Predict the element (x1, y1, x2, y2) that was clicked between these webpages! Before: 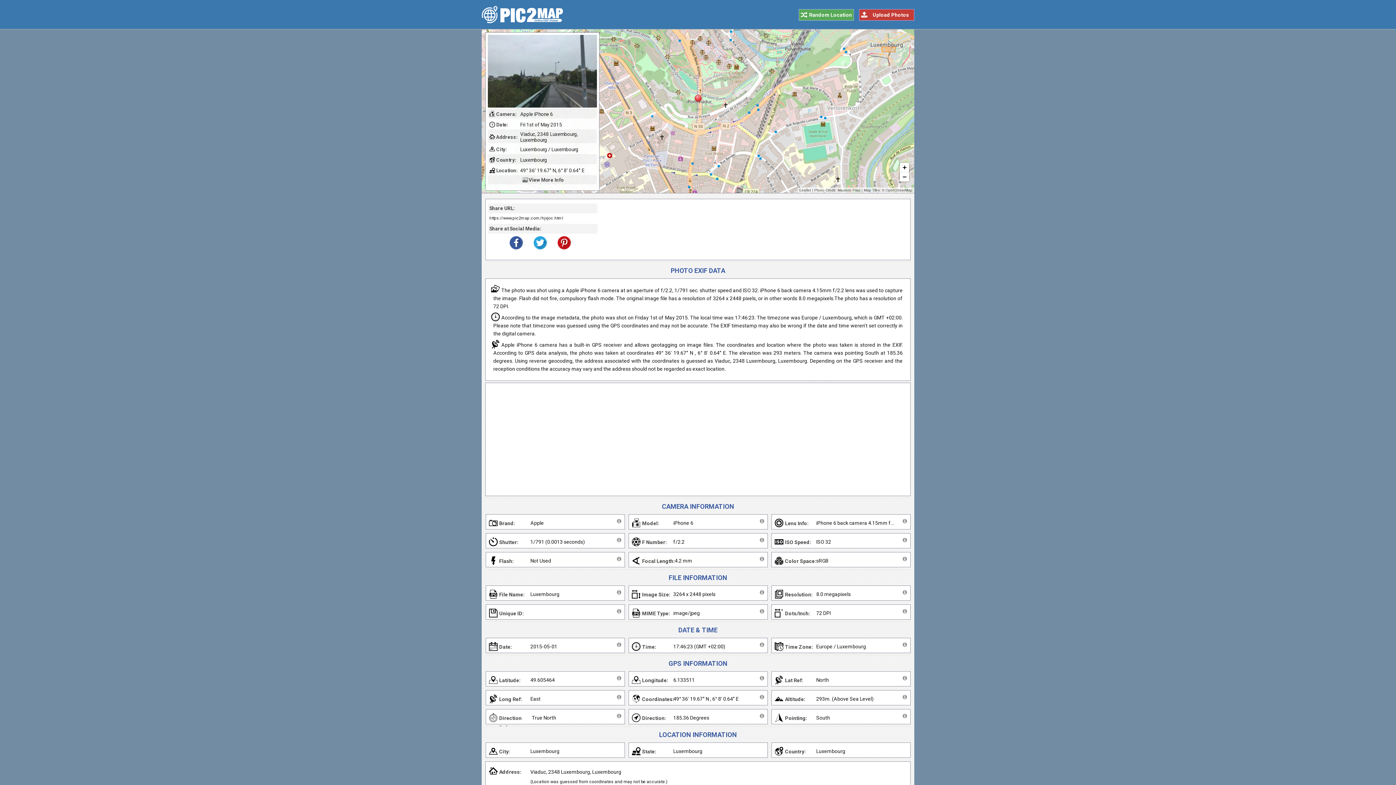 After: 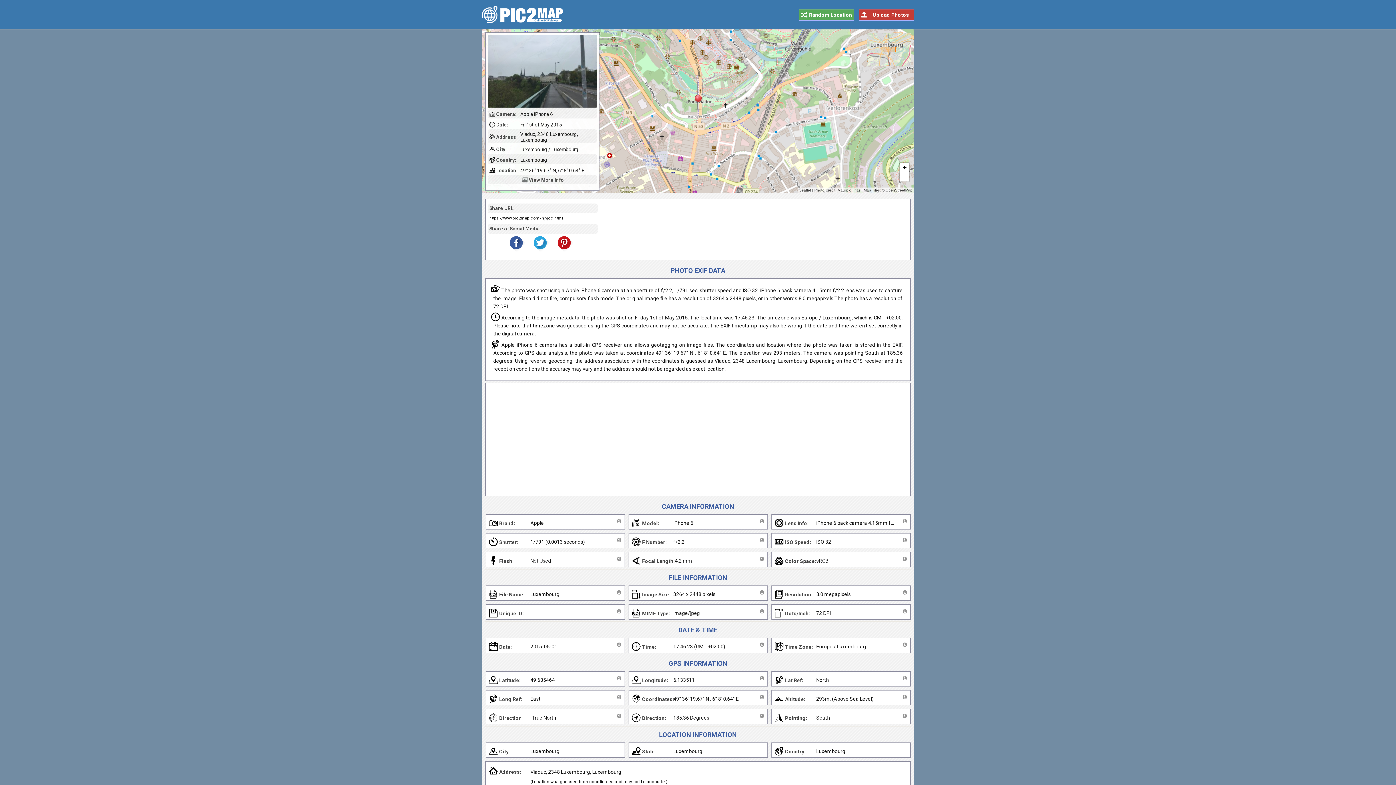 Action: label: Mauricio Frias bbox: (837, 188, 860, 192)